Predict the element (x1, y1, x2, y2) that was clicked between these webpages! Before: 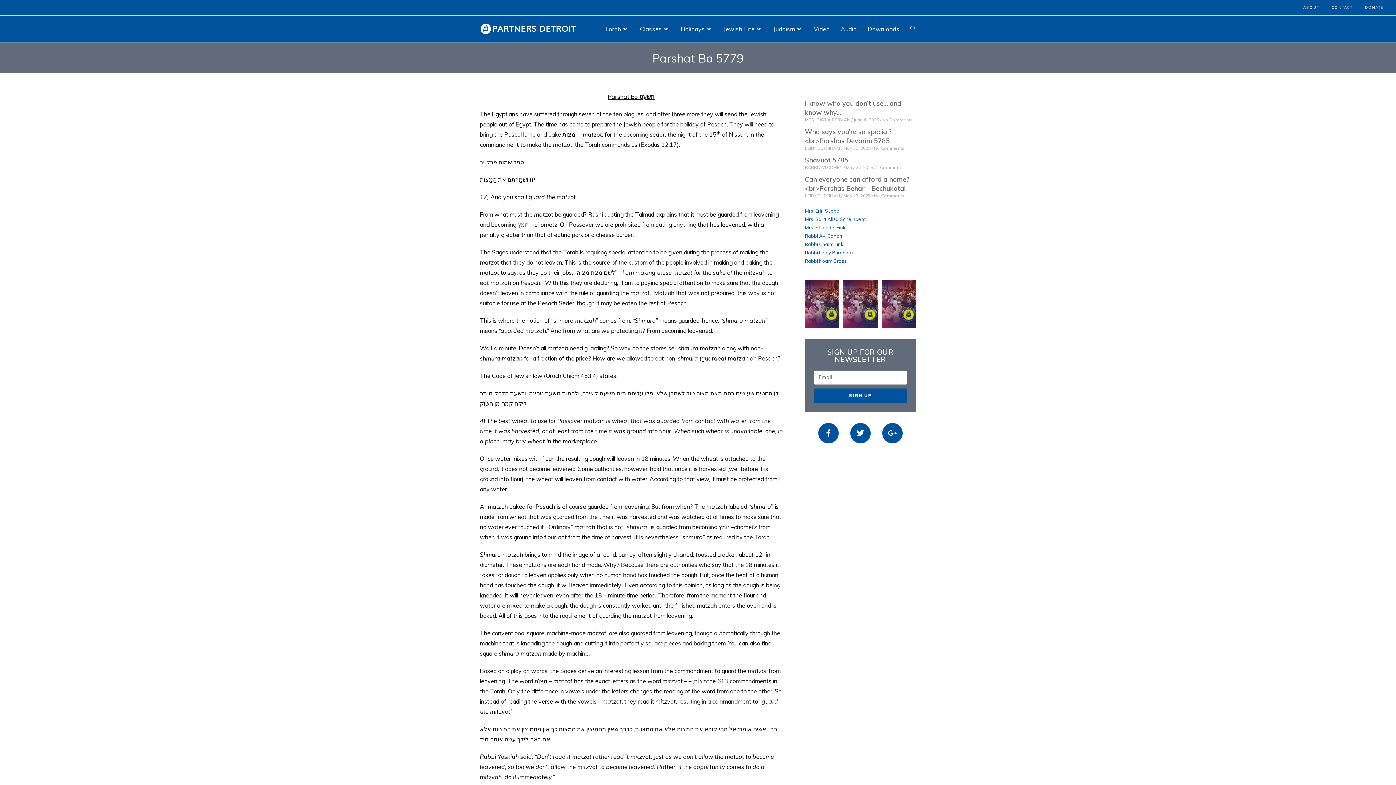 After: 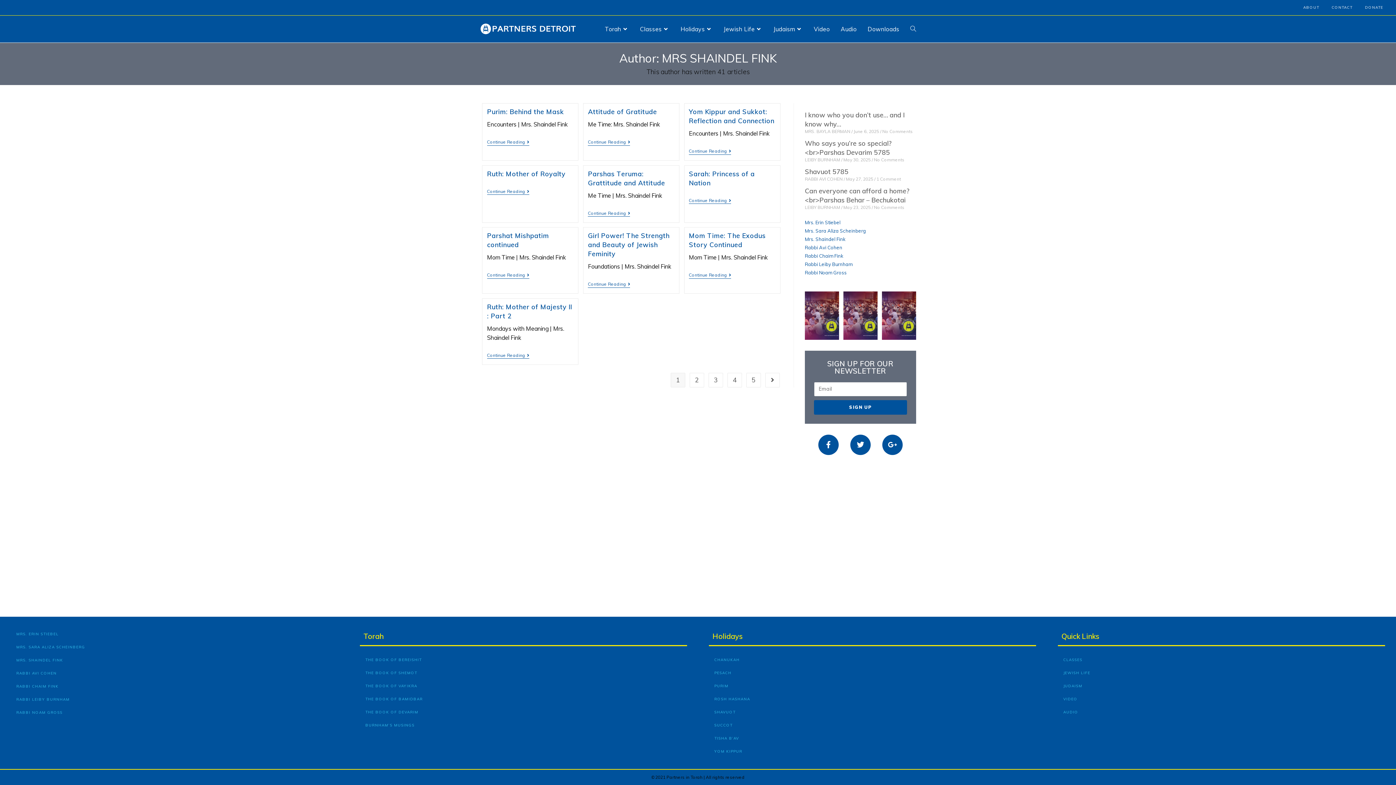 Action: bbox: (805, 224, 845, 230) label: Mrs. Shaindel Fink